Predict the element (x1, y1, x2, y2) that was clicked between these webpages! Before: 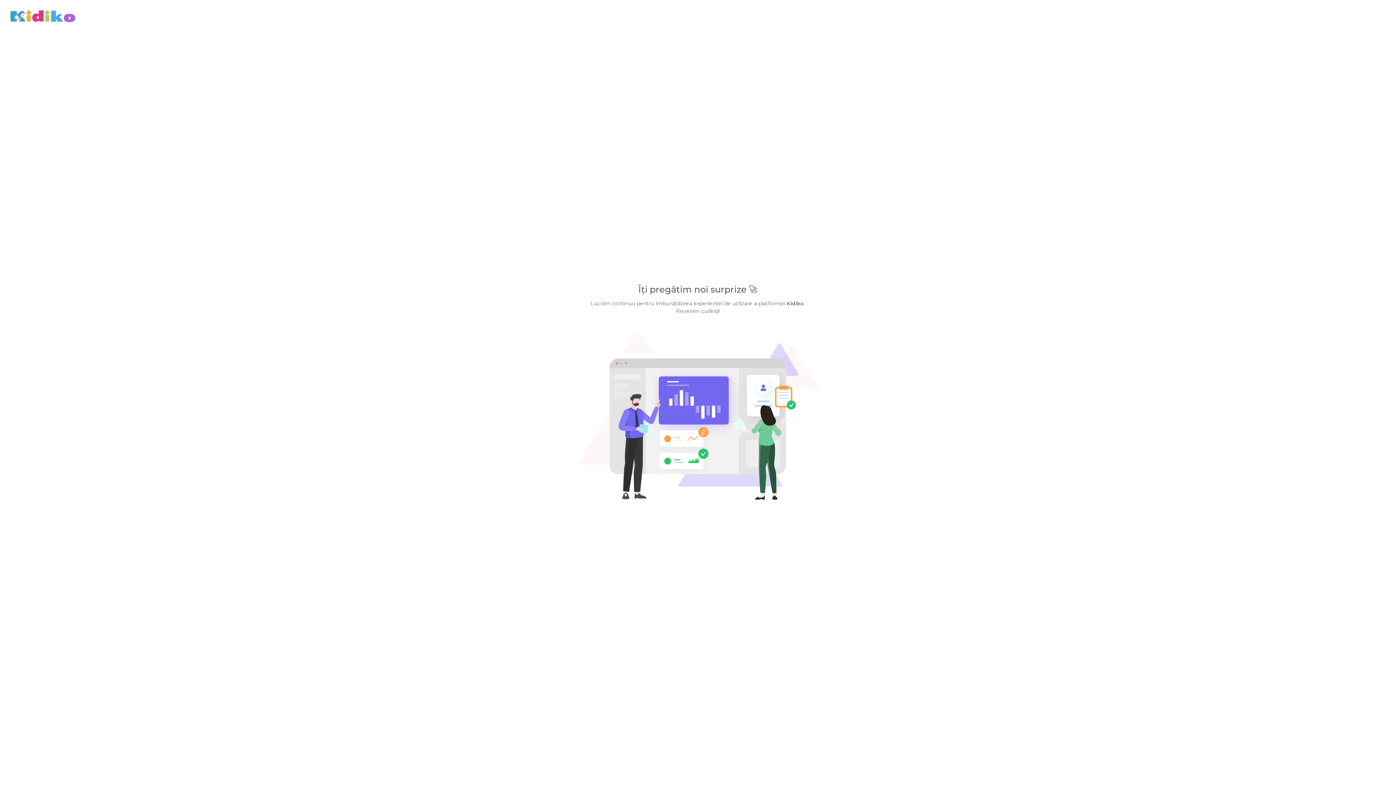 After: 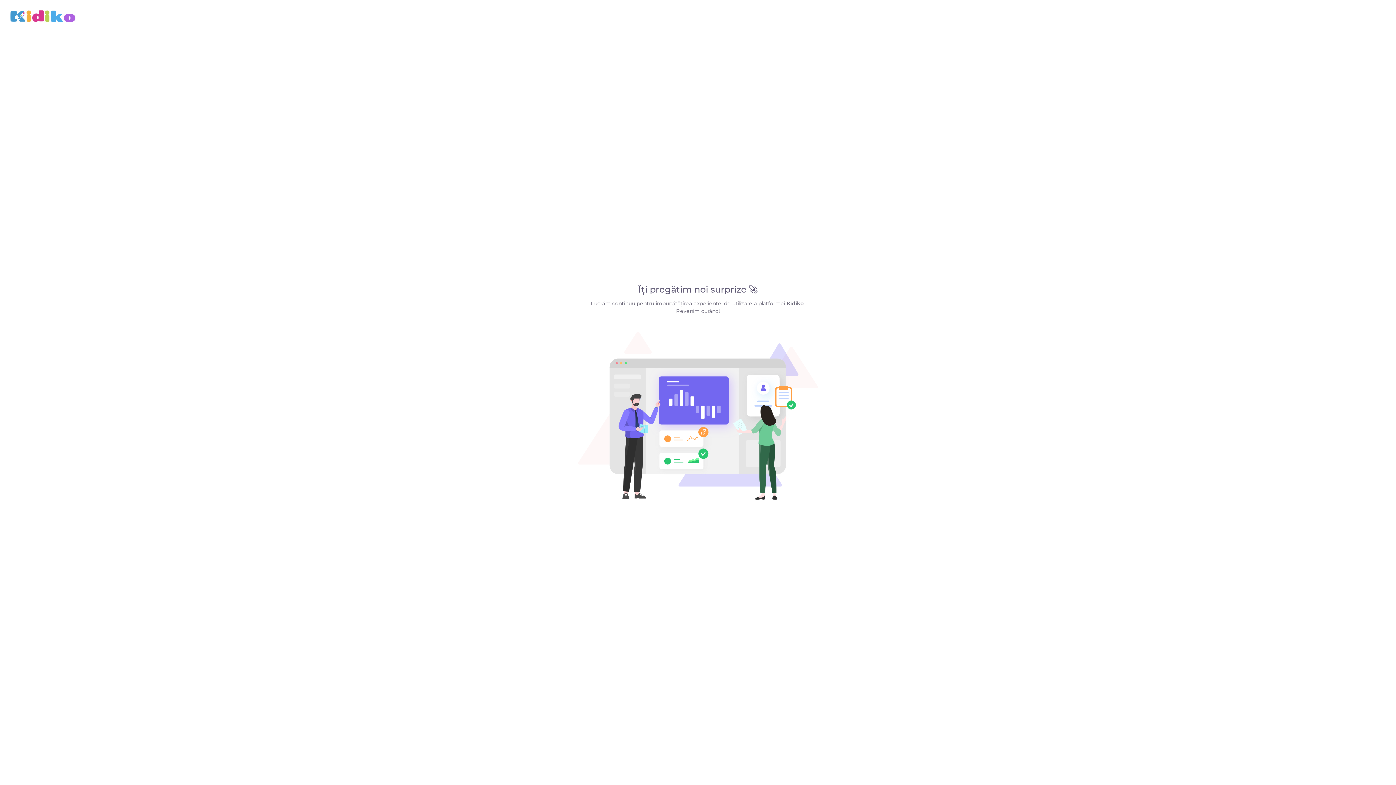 Action: bbox: (10, 10, 75, 22)